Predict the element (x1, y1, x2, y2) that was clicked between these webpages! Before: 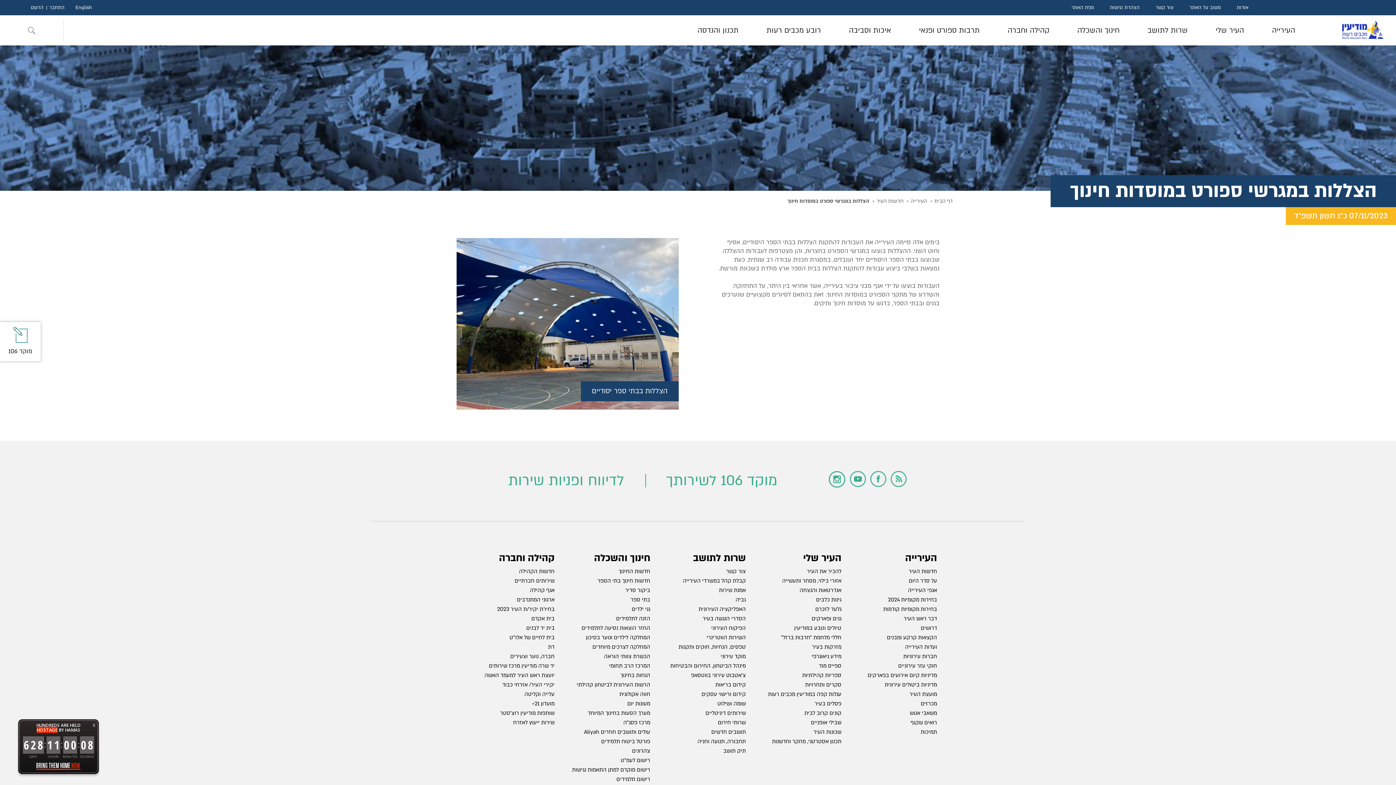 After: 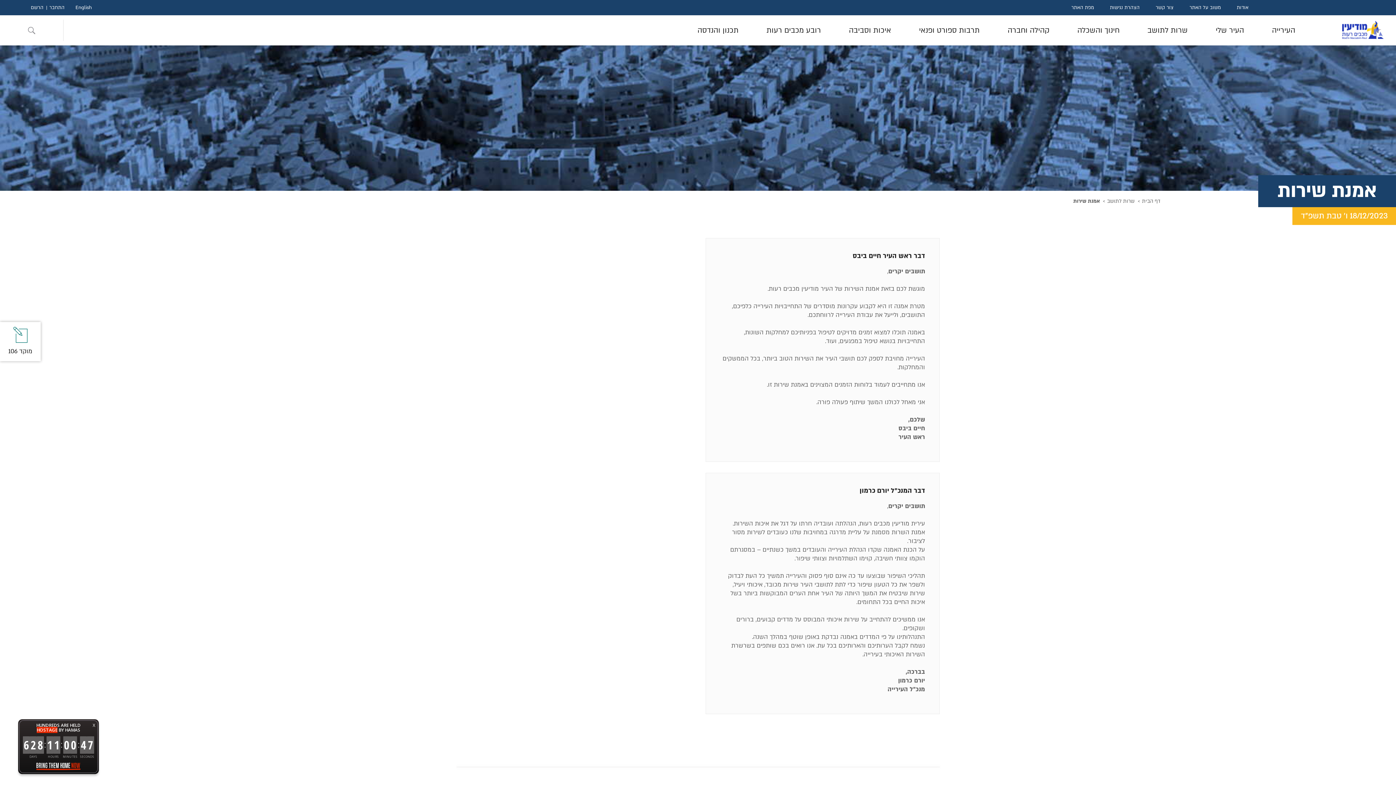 Action: bbox: (719, 585, 746, 595) label: אמנת שירות